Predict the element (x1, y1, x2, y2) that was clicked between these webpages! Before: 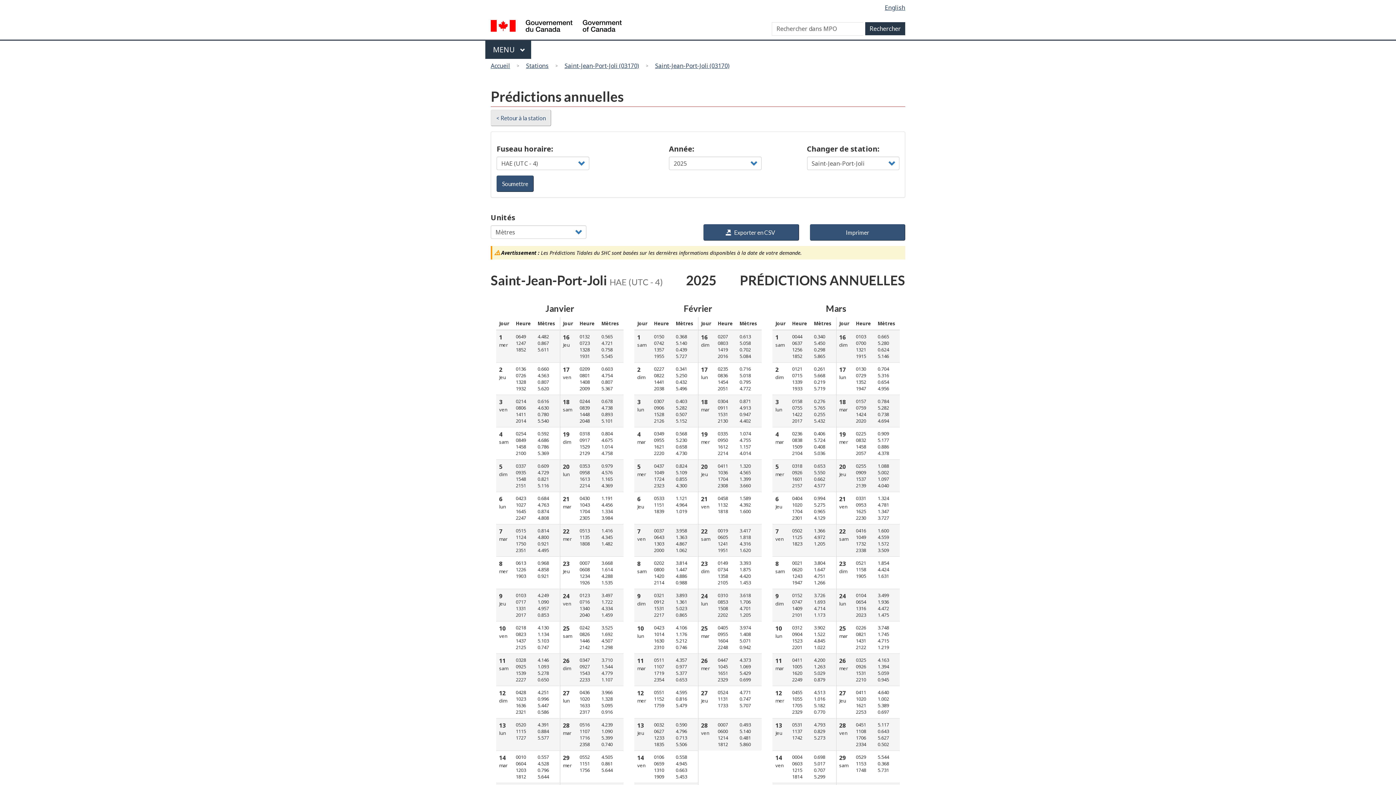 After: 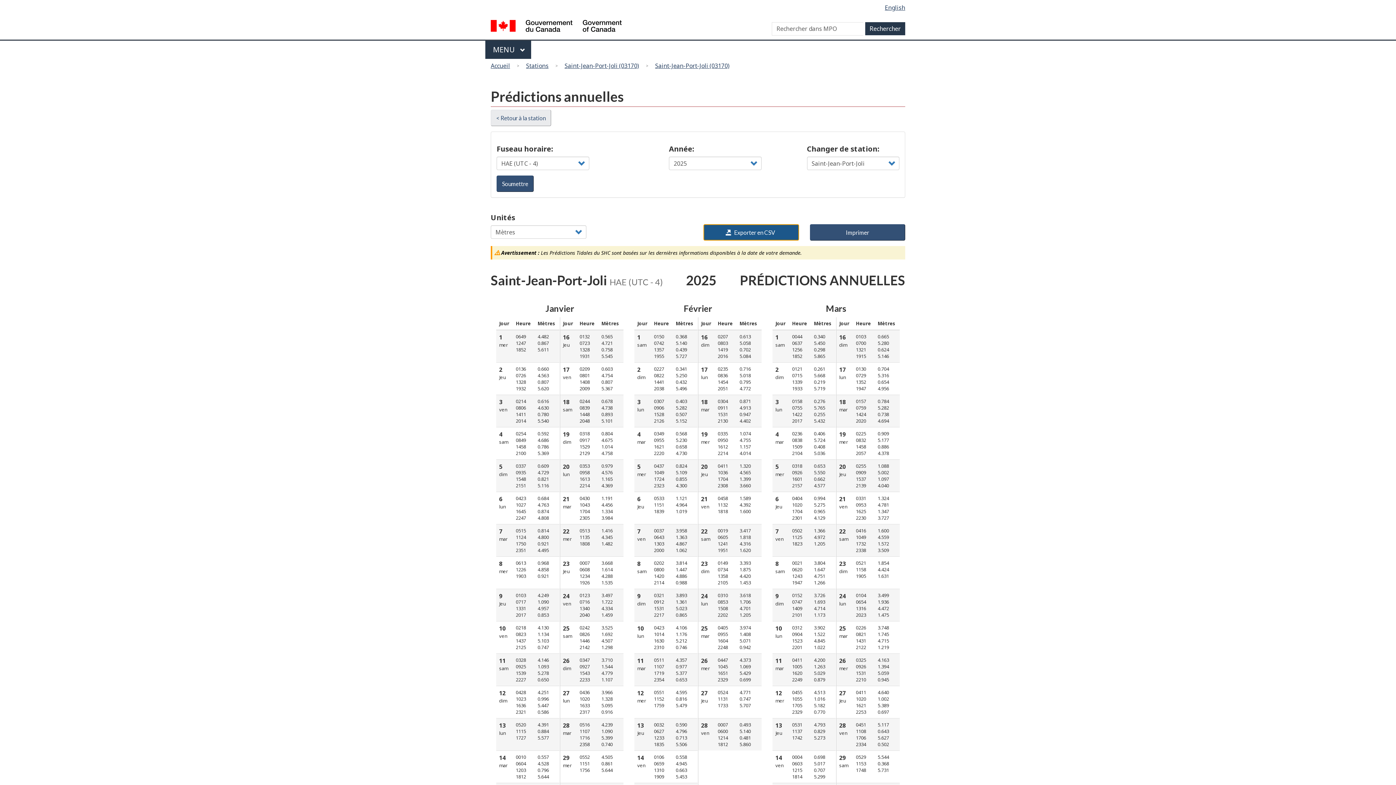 Action: label:  Exporter en CSV bbox: (703, 224, 799, 240)